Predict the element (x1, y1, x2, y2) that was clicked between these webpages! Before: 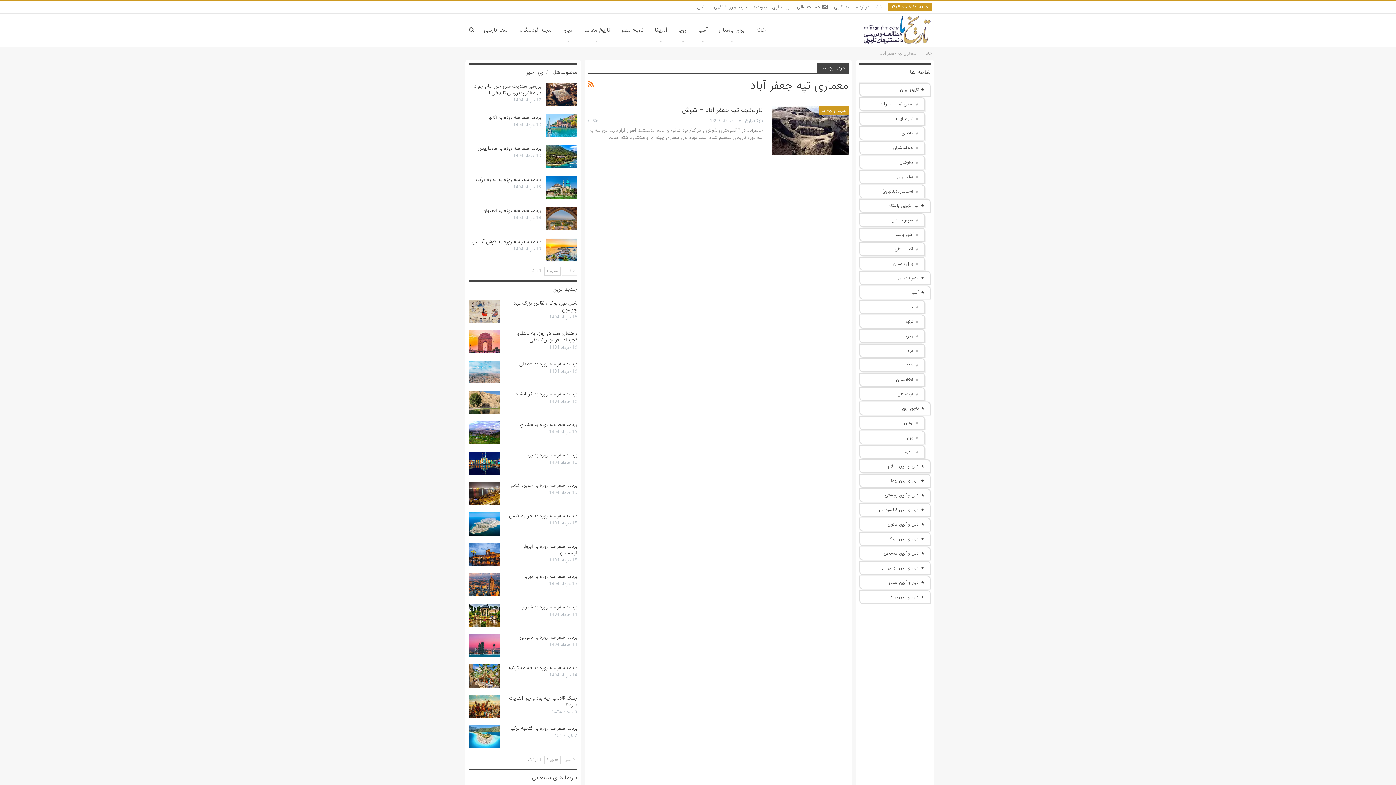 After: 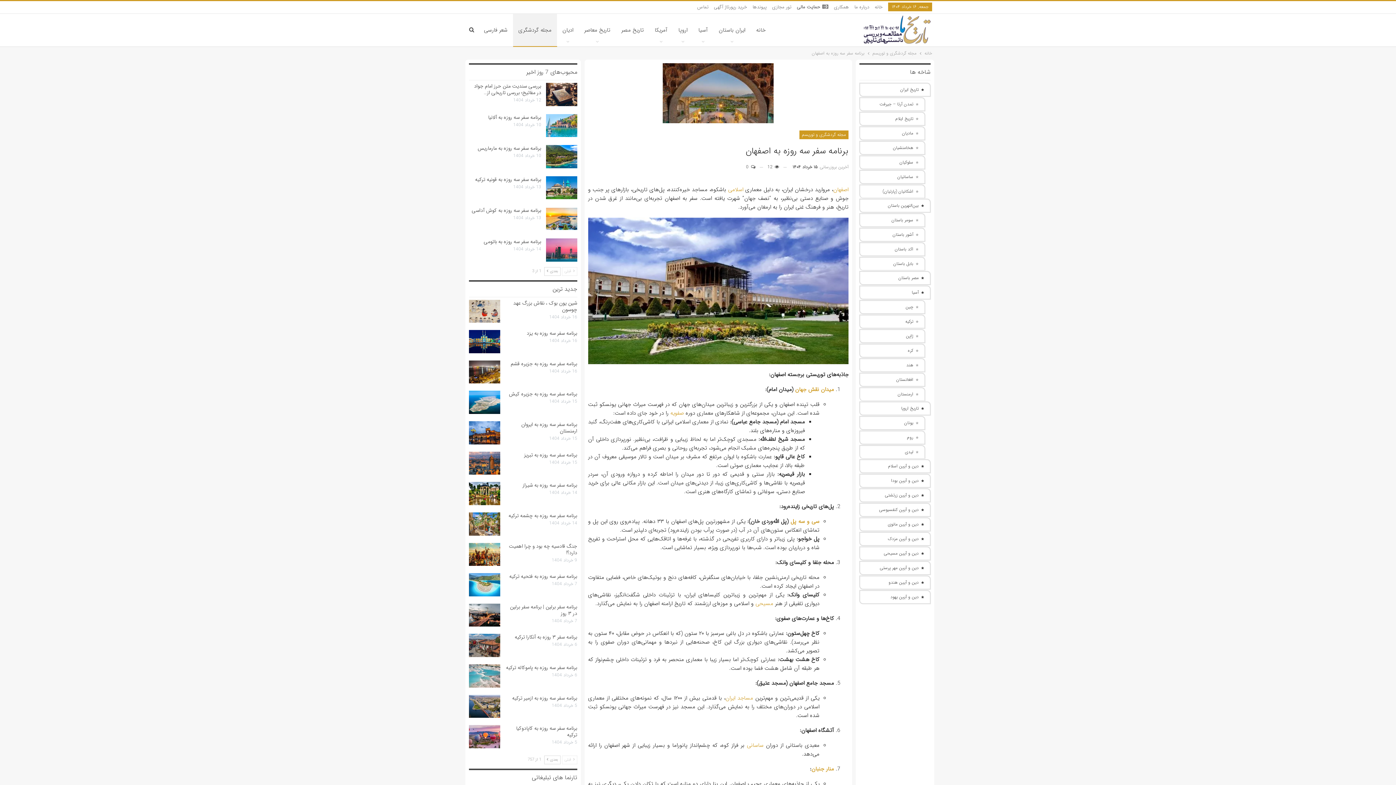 Action: label: برنامه سفر سه روزه به اصفهان bbox: (482, 206, 541, 214)